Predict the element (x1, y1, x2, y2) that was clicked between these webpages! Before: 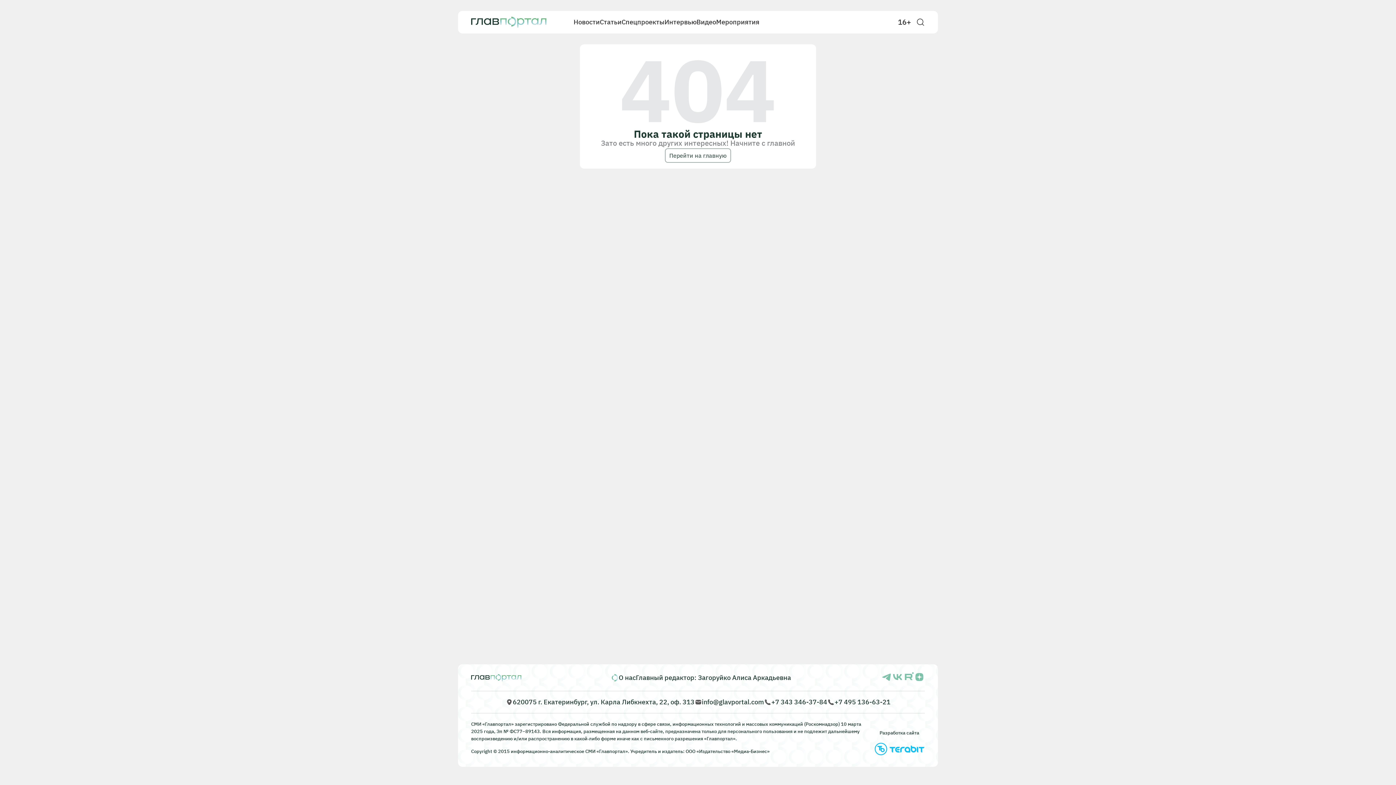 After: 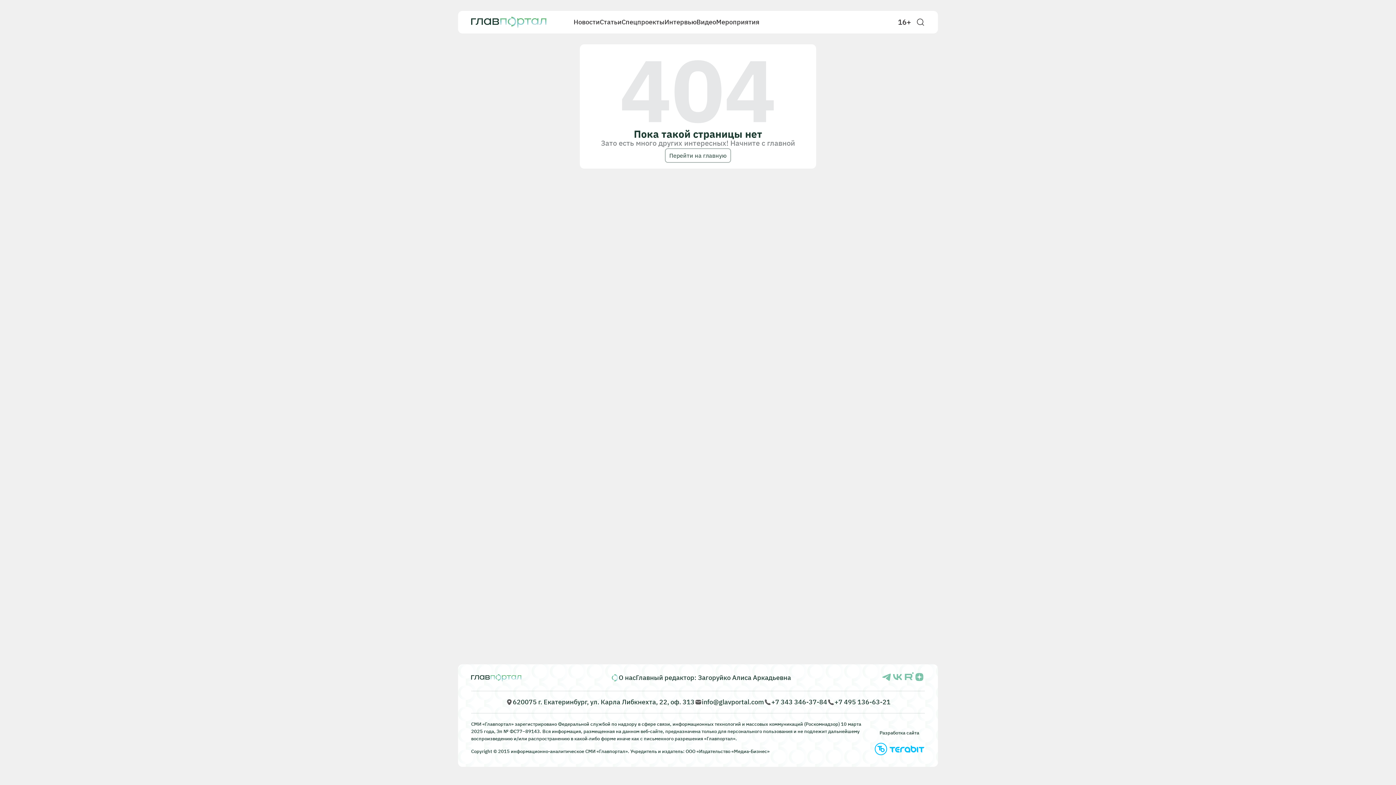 Action: bbox: (827, 698, 890, 706) label: +7 495 136-63-21